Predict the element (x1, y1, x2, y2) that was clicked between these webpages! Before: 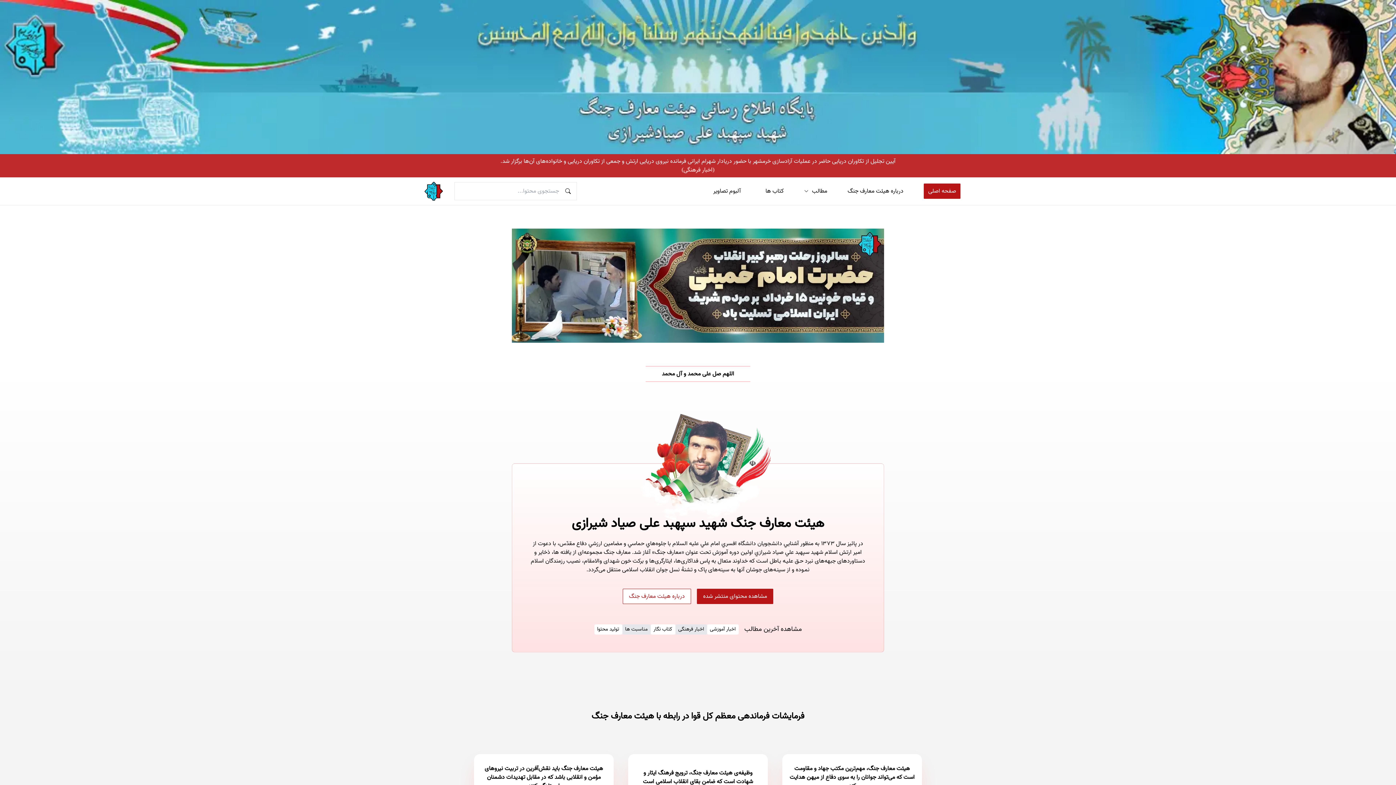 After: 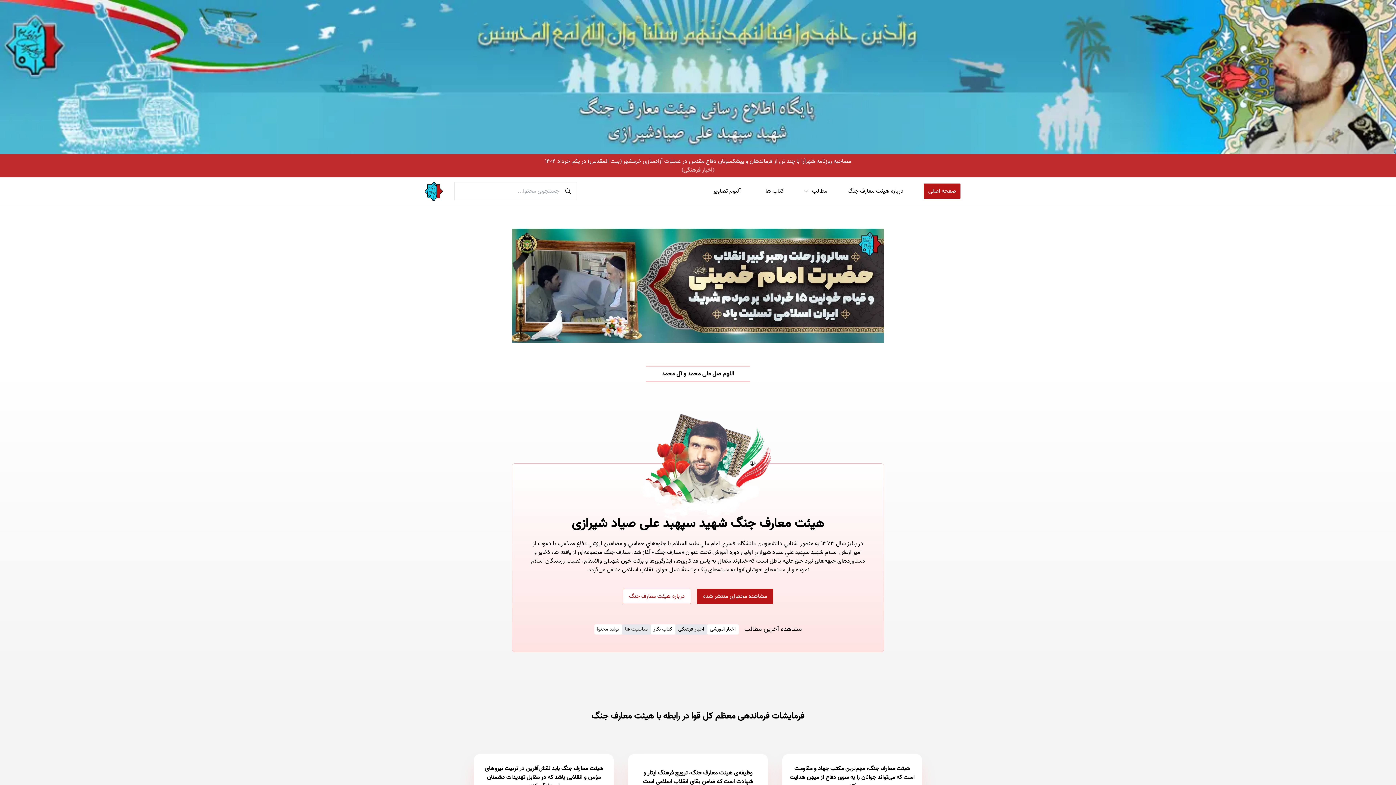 Action: bbox: (424, 181, 442, 200)